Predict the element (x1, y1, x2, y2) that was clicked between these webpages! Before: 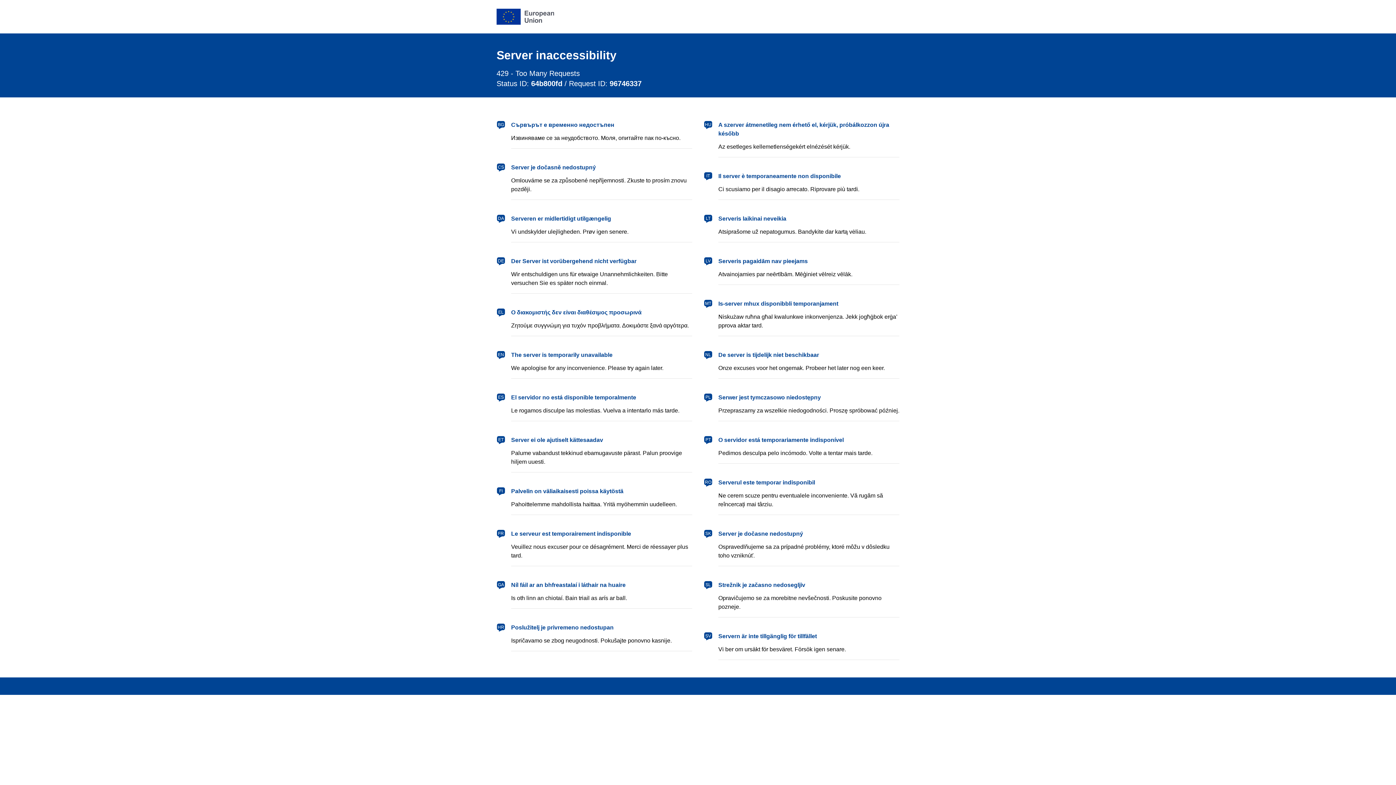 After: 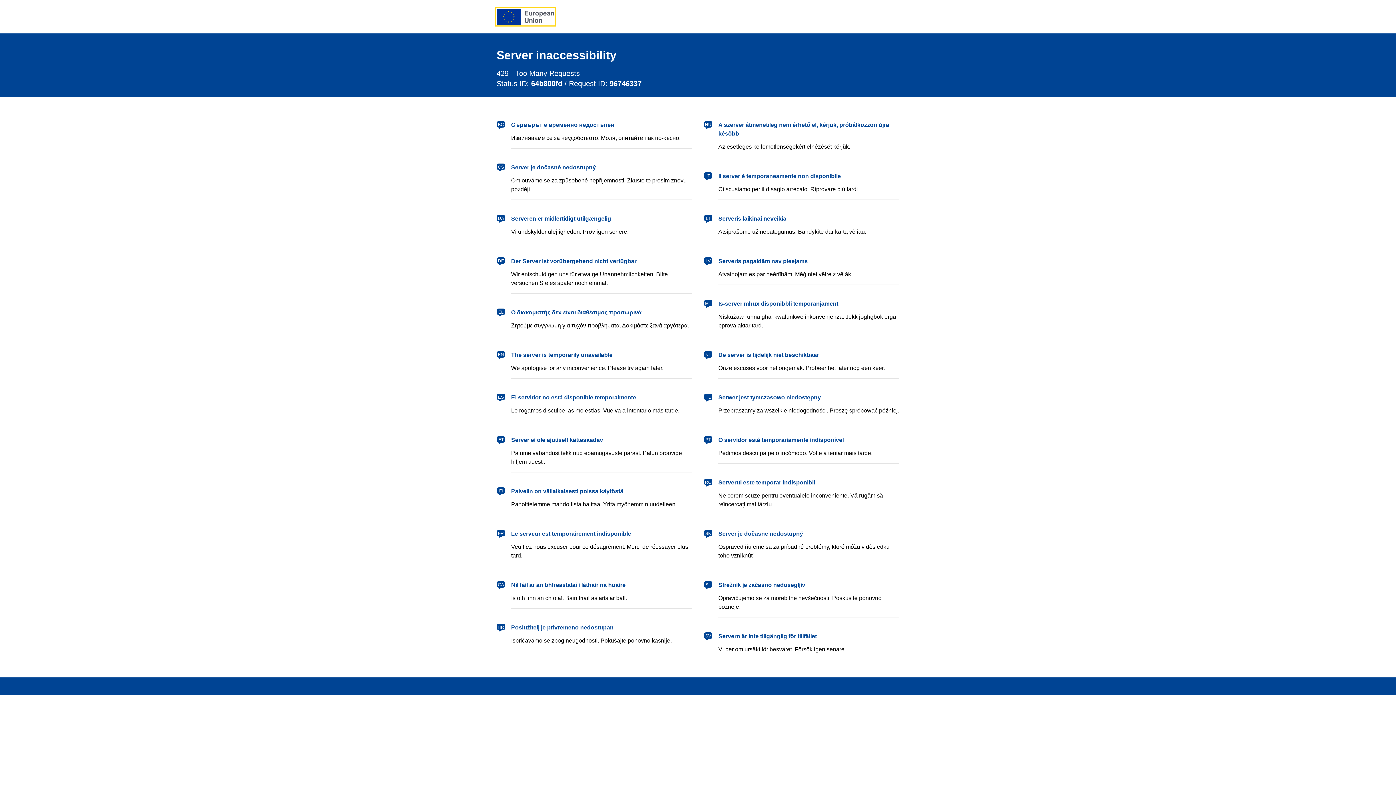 Action: bbox: (496, 8, 554, 24) label: European Union